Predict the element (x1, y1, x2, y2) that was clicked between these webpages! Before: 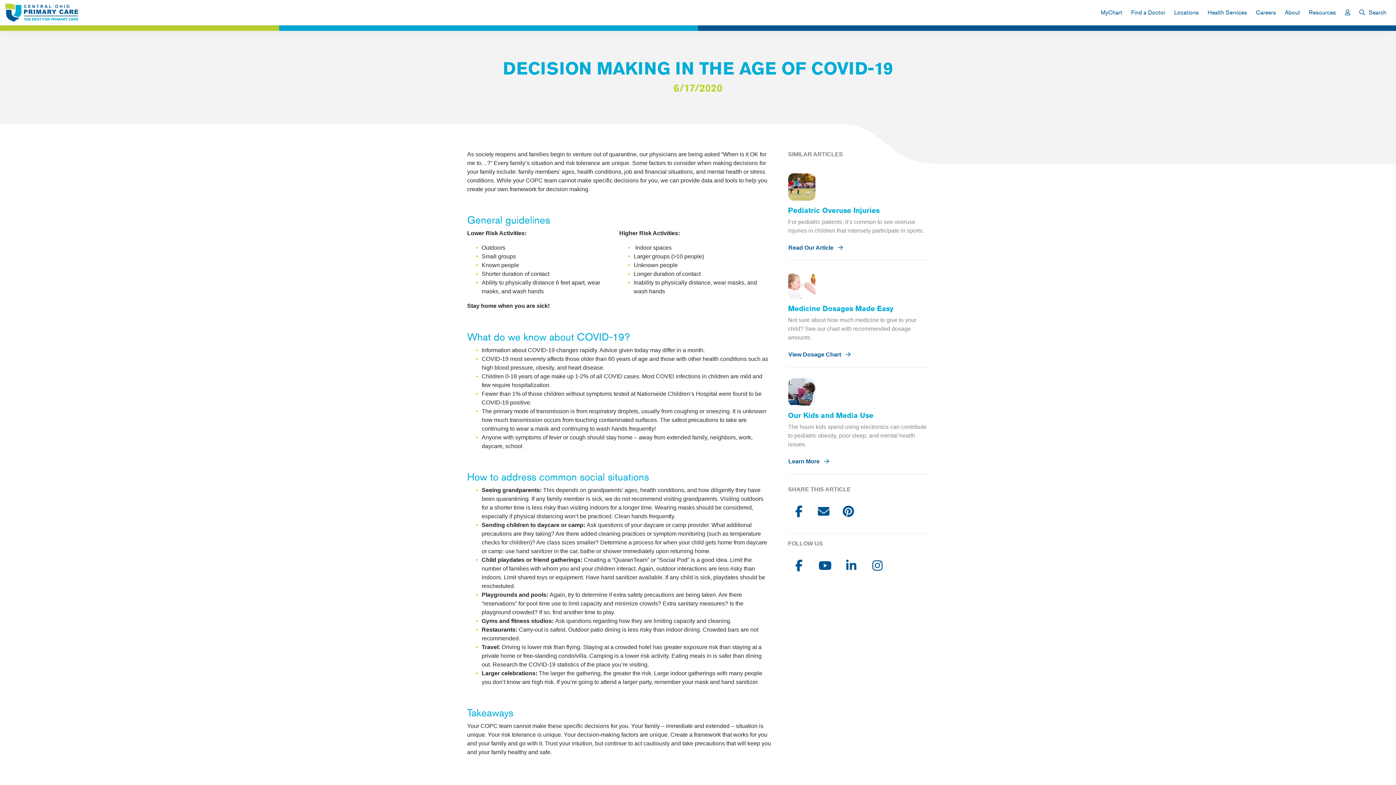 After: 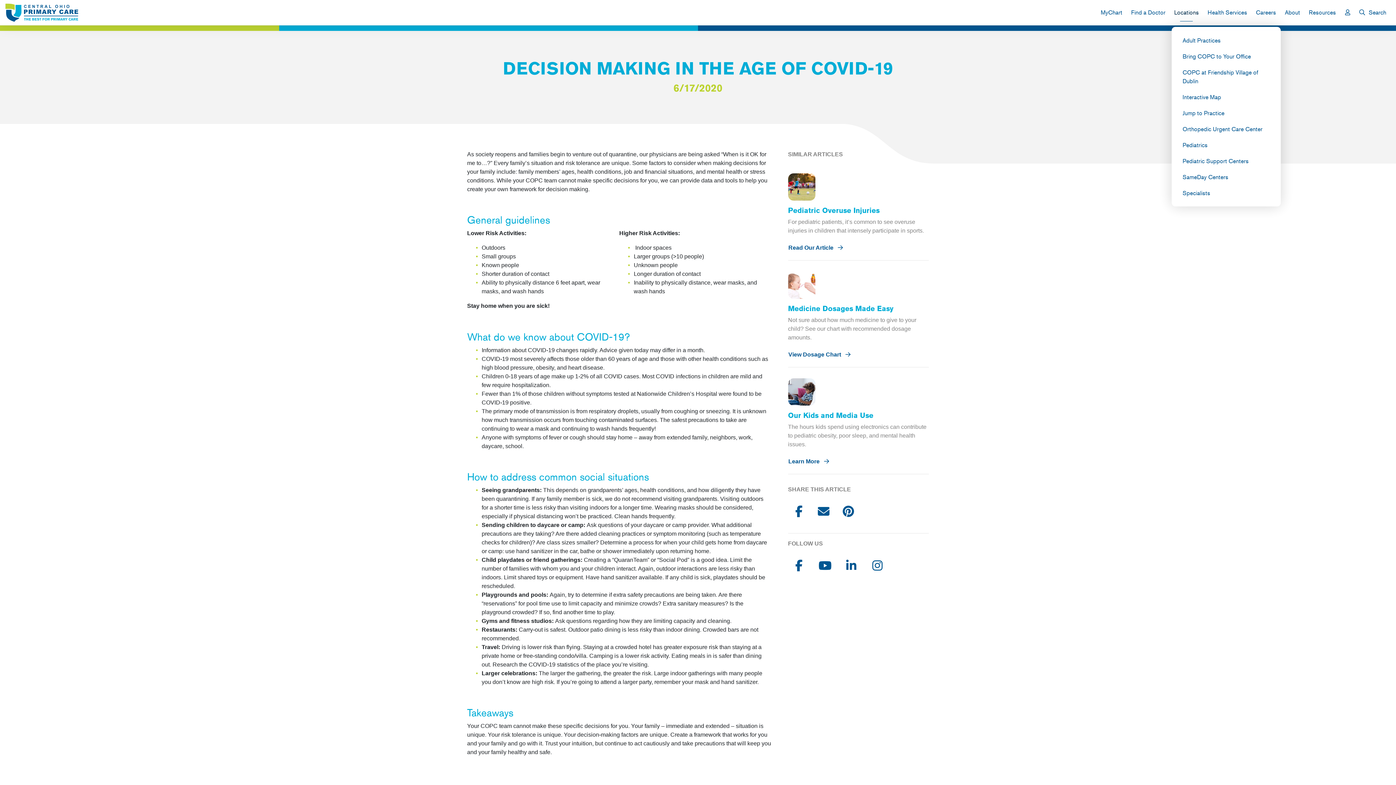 Action: bbox: (1170, 3, 1203, 20) label: Locations